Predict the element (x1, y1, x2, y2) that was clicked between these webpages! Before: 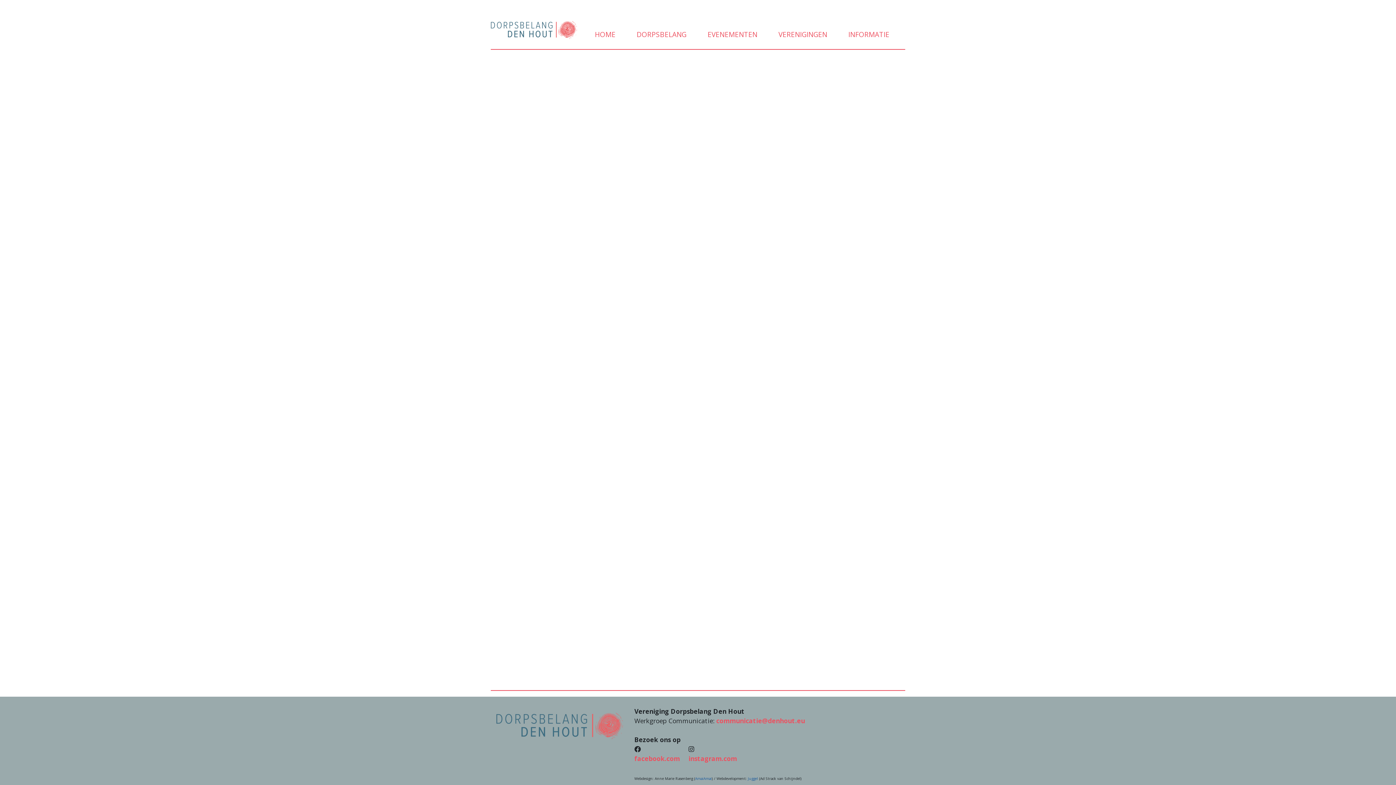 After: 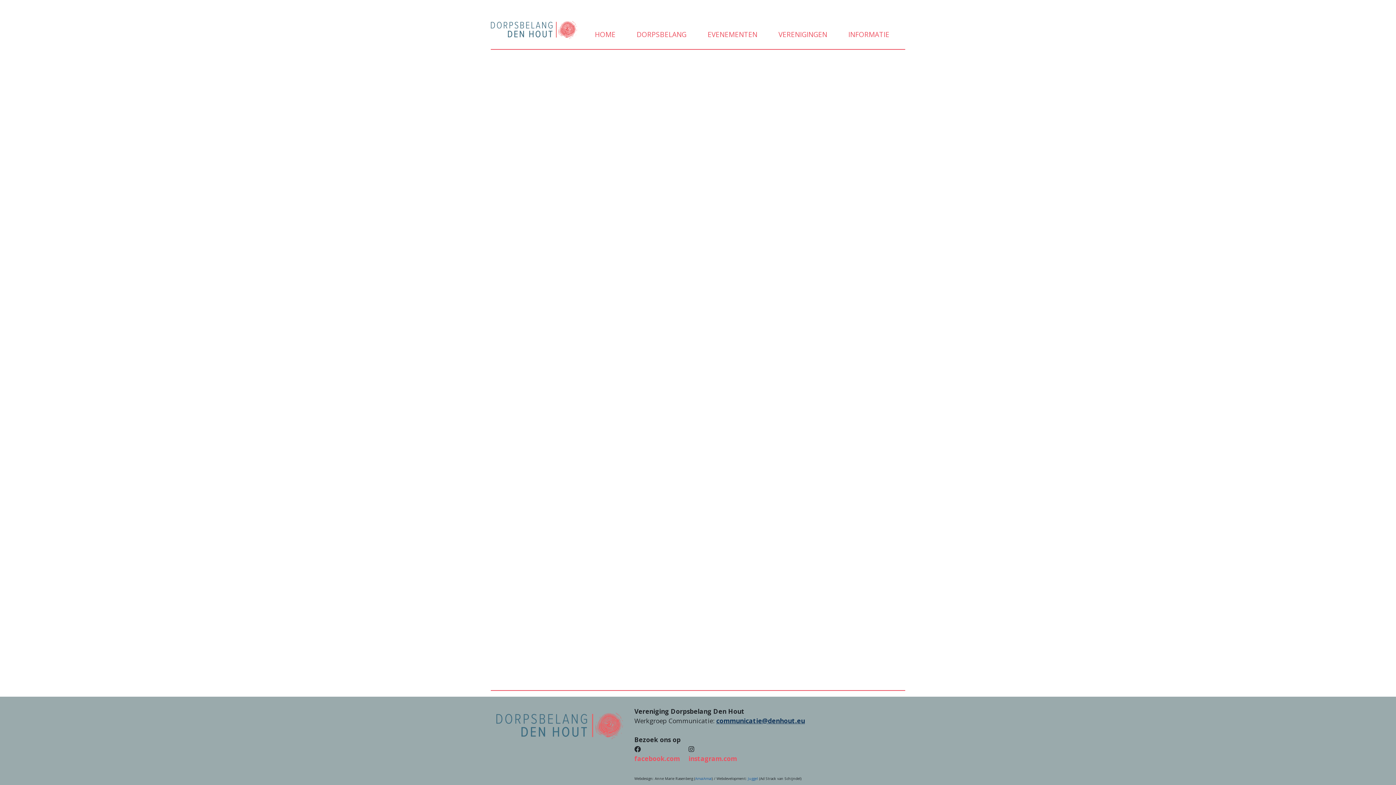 Action: label: communicatie@denhout.eu bbox: (716, 716, 805, 725)